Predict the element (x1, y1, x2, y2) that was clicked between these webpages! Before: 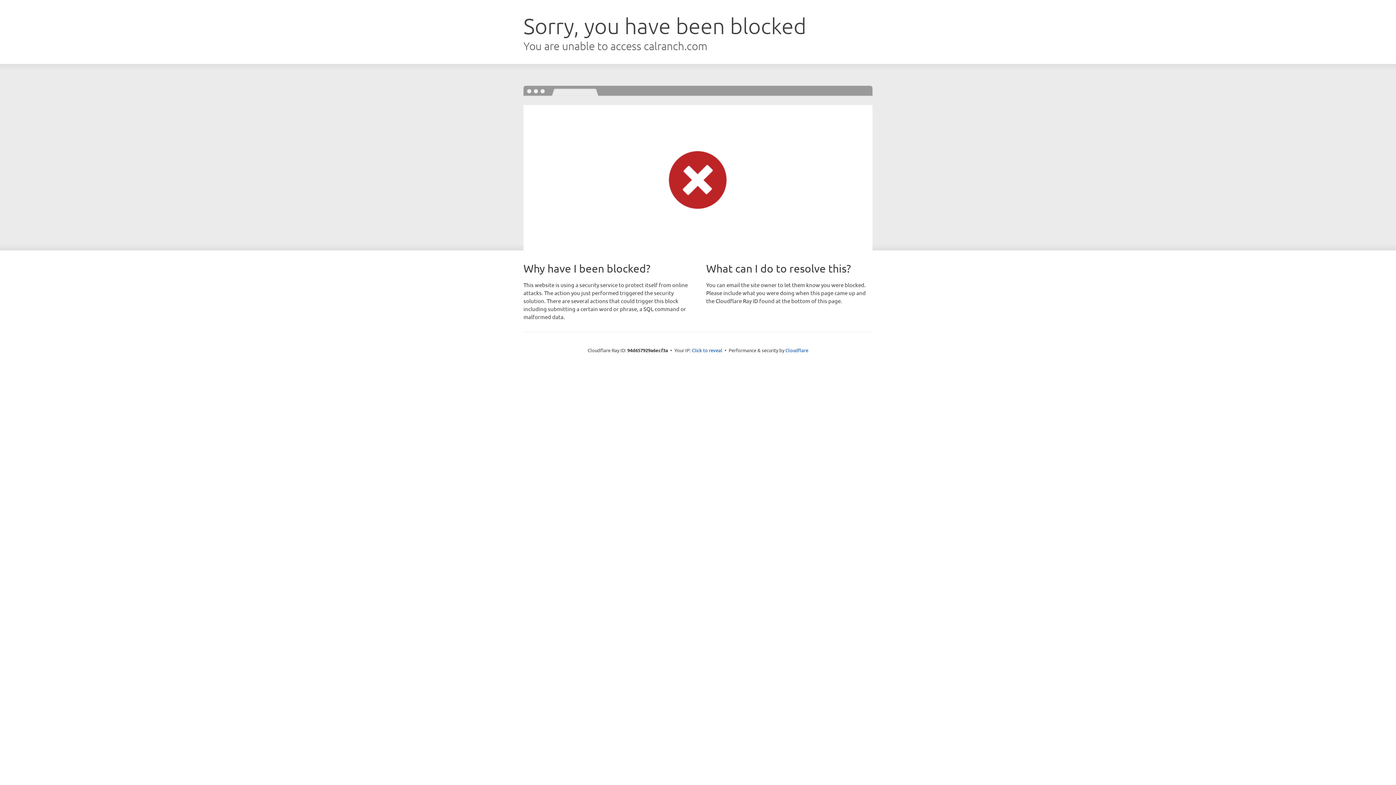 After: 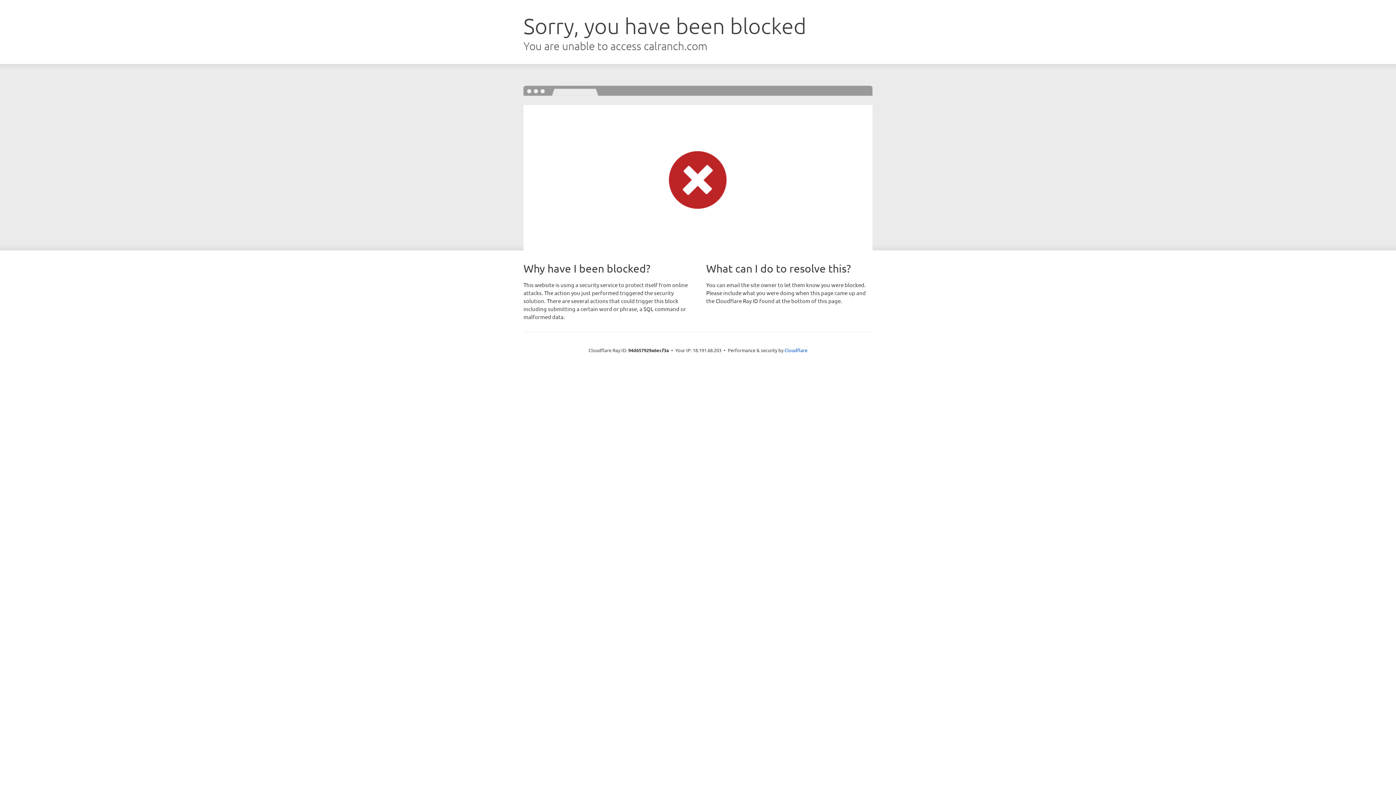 Action: bbox: (692, 346, 722, 353) label: Click to reveal